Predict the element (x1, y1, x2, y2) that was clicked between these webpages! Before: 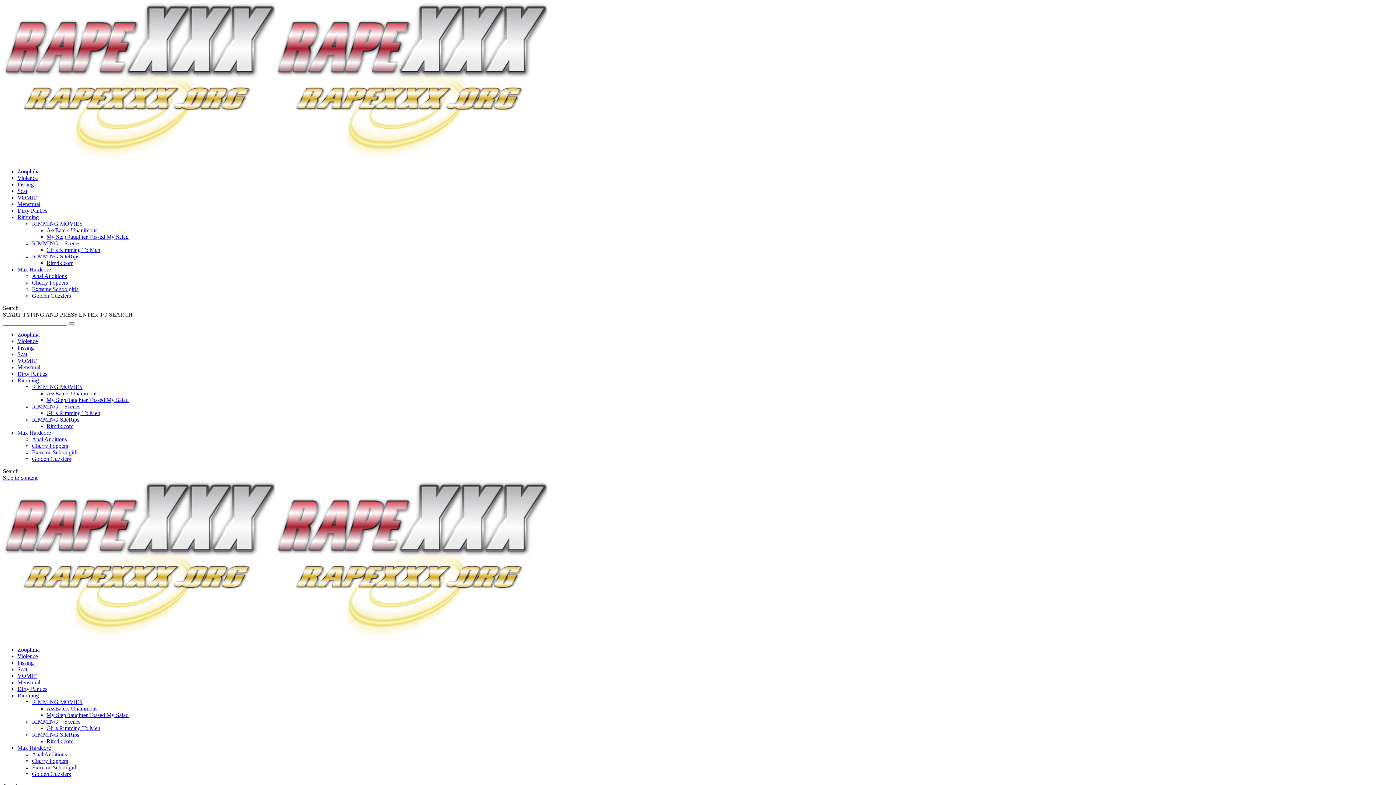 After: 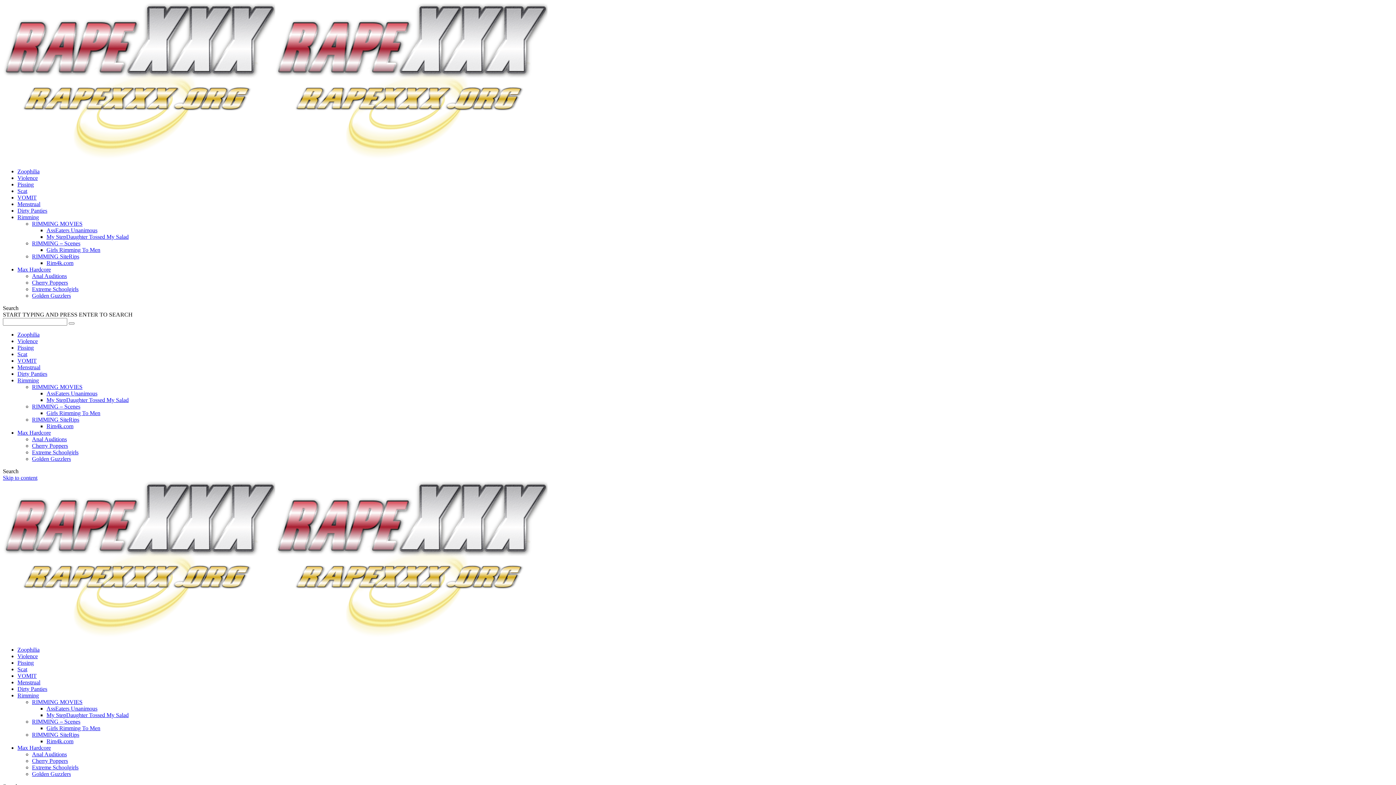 Action: bbox: (32, 220, 82, 226) label: RIMMING MOVIES